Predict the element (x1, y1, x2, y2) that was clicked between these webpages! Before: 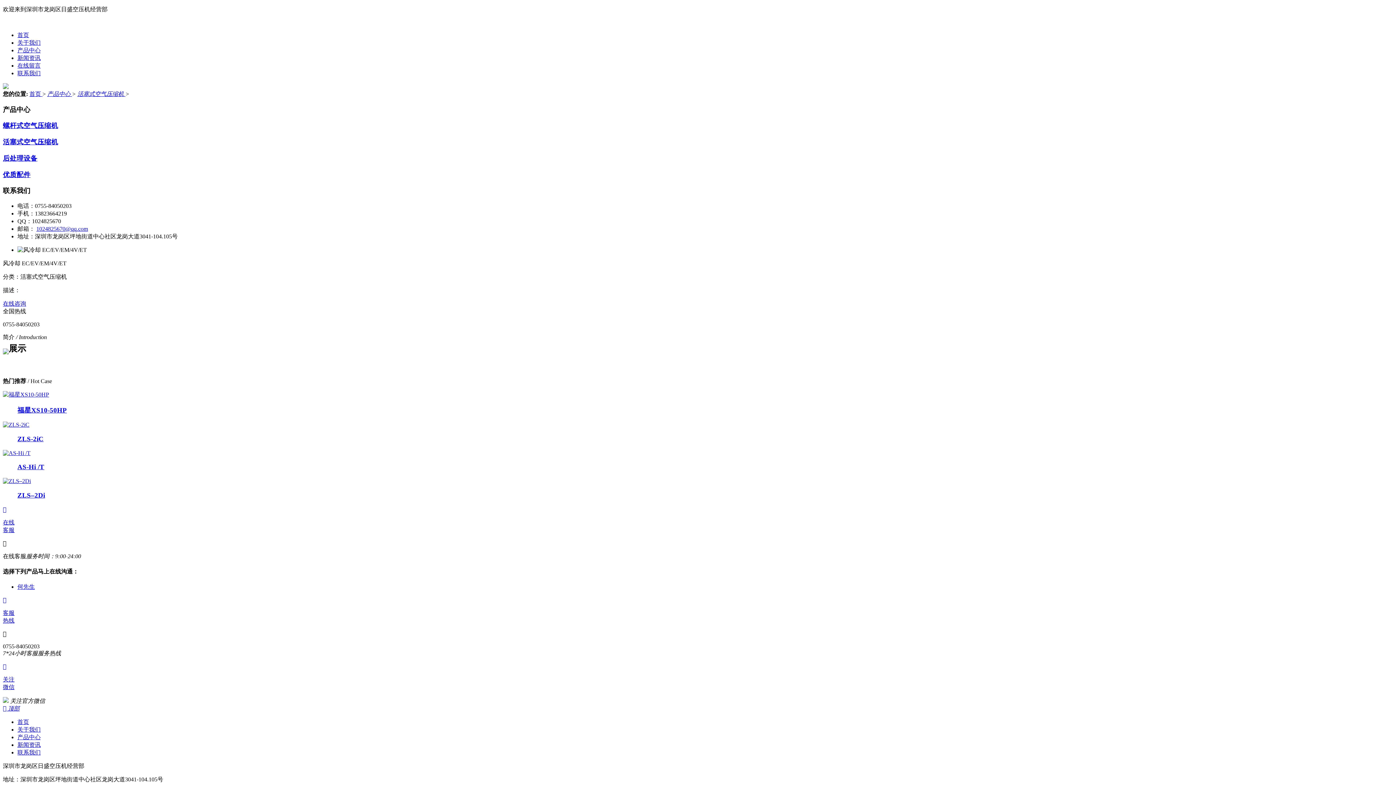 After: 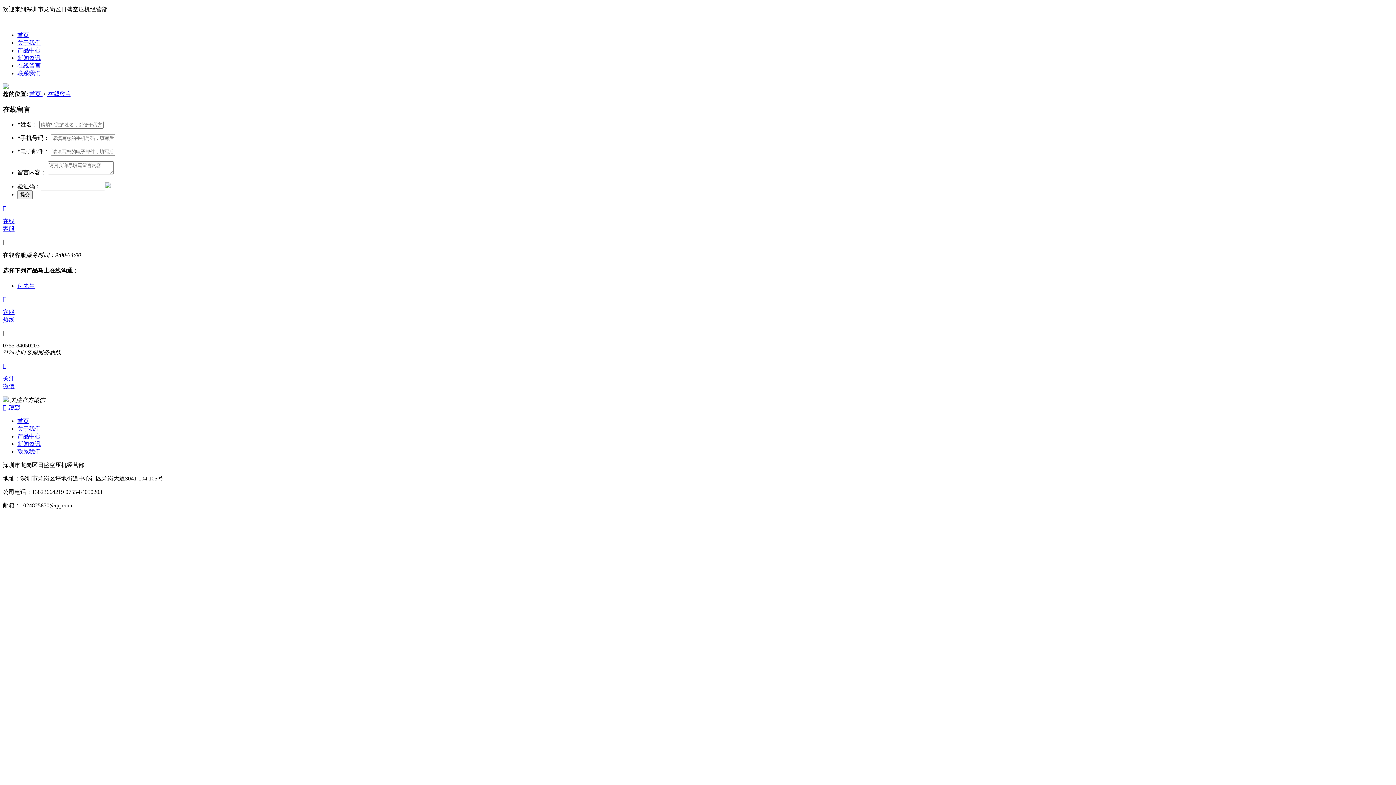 Action: label: 在线留言 bbox: (17, 62, 40, 68)